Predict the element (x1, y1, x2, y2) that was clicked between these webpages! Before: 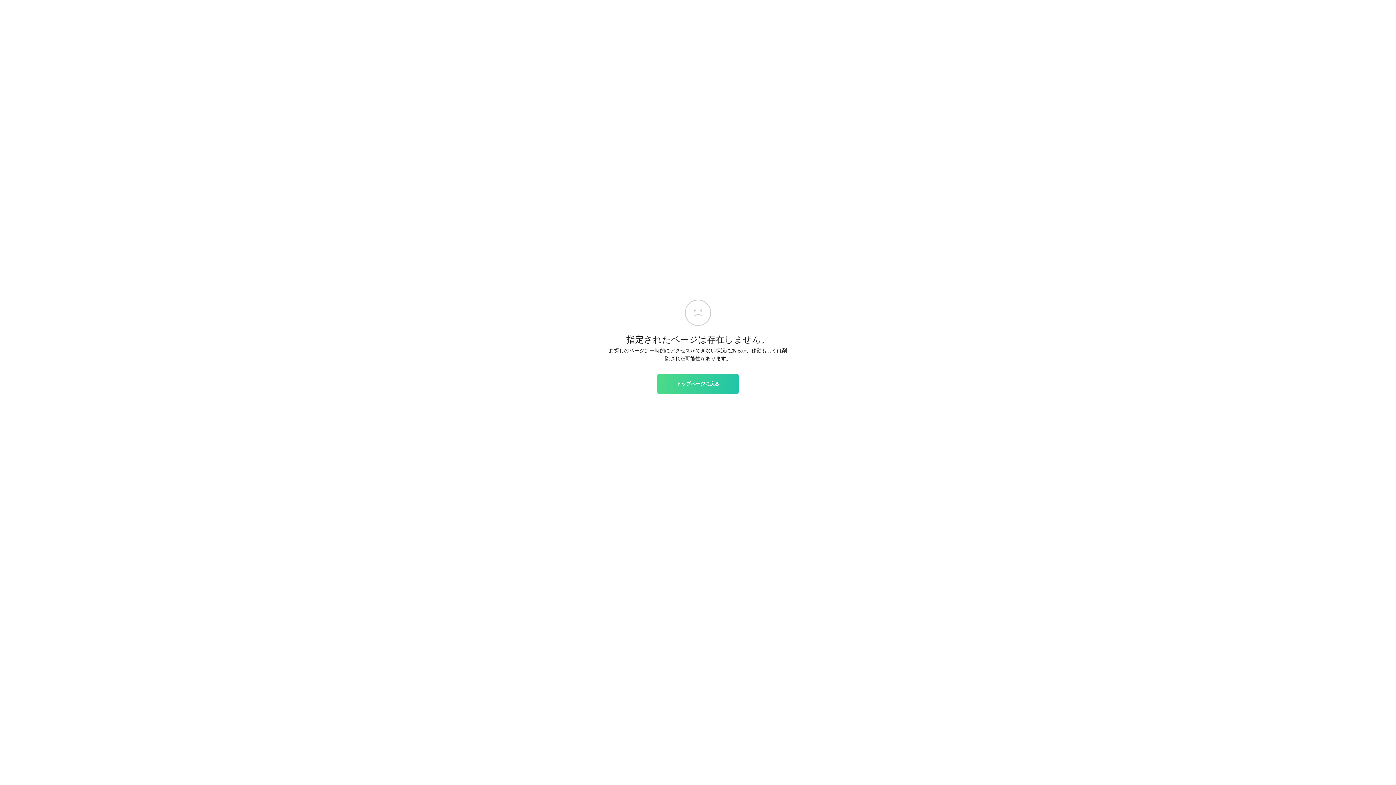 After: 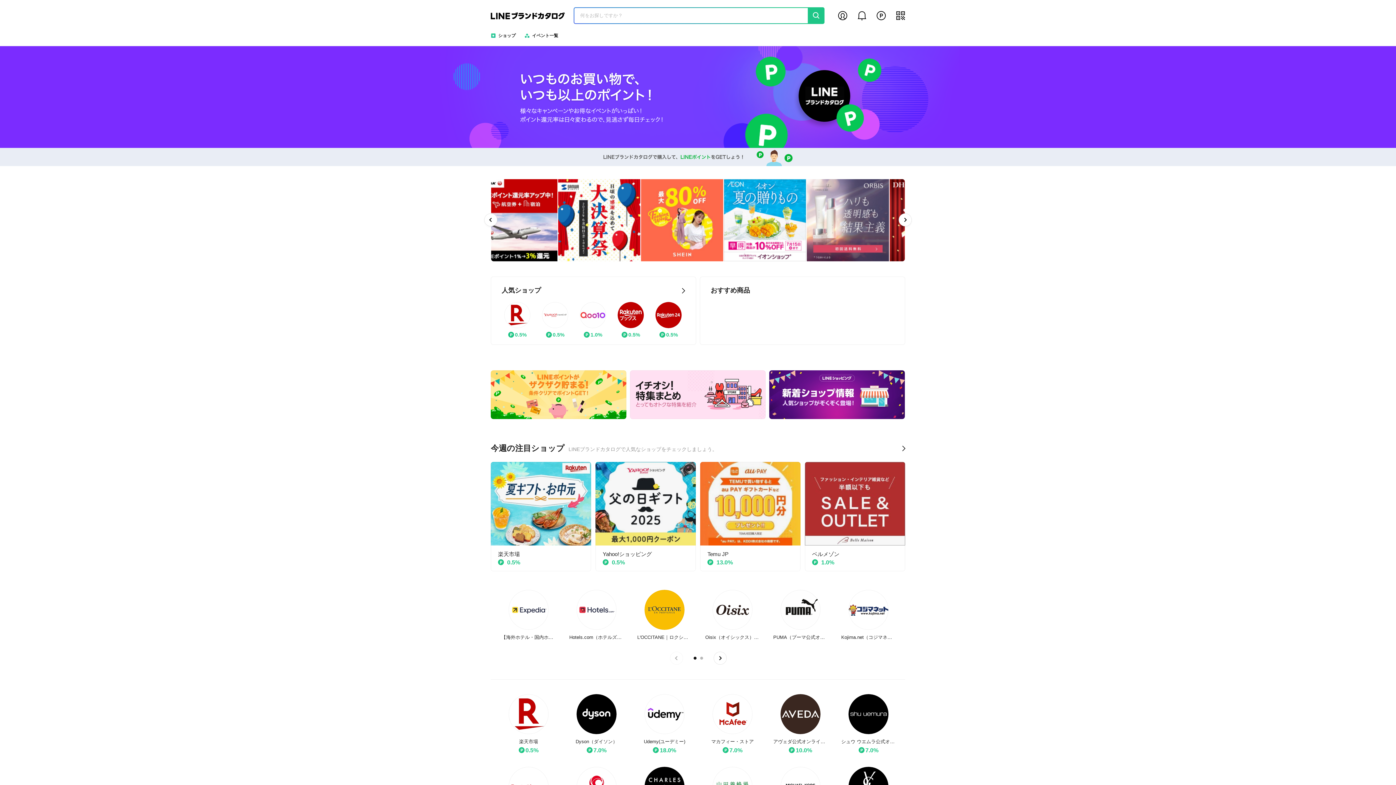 Action: bbox: (657, 374, 738, 393) label: トップページに戻る